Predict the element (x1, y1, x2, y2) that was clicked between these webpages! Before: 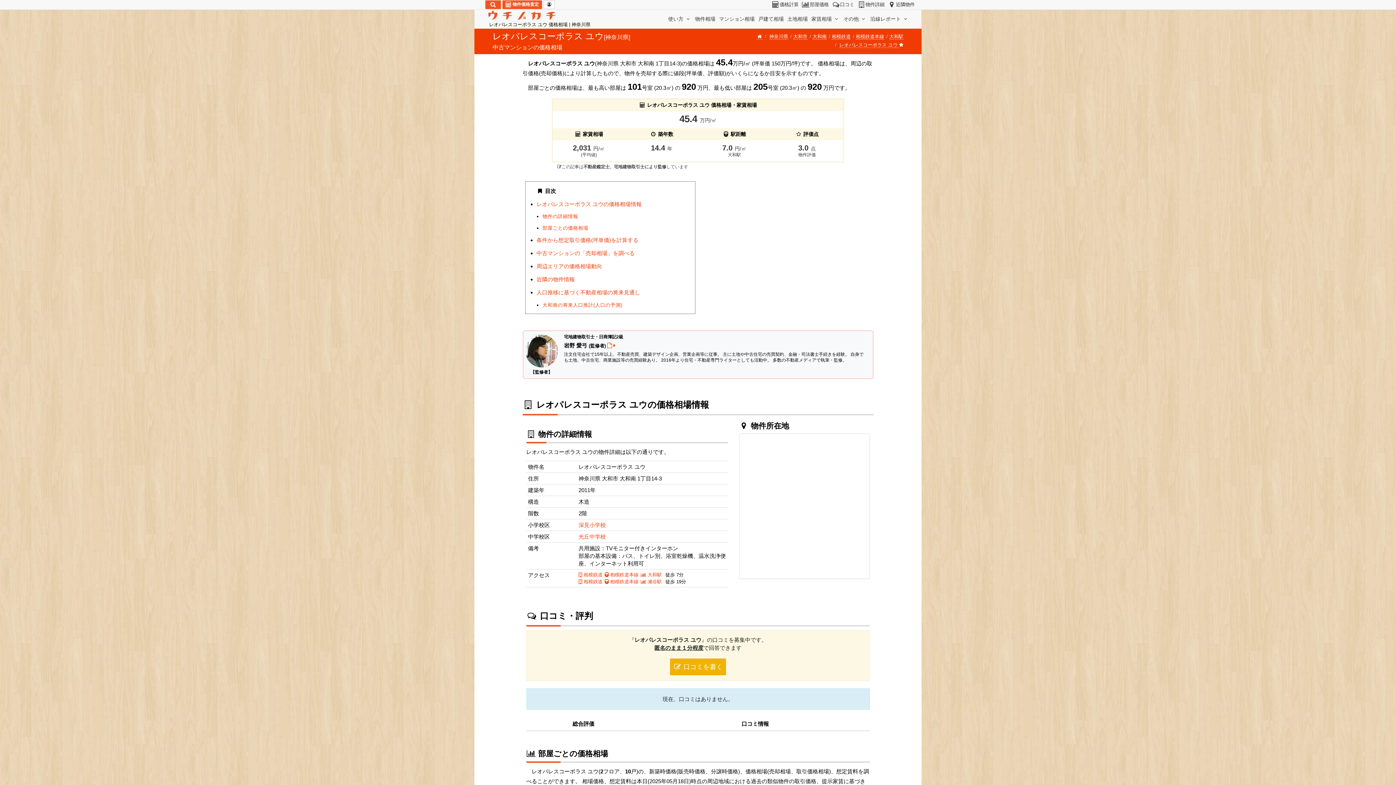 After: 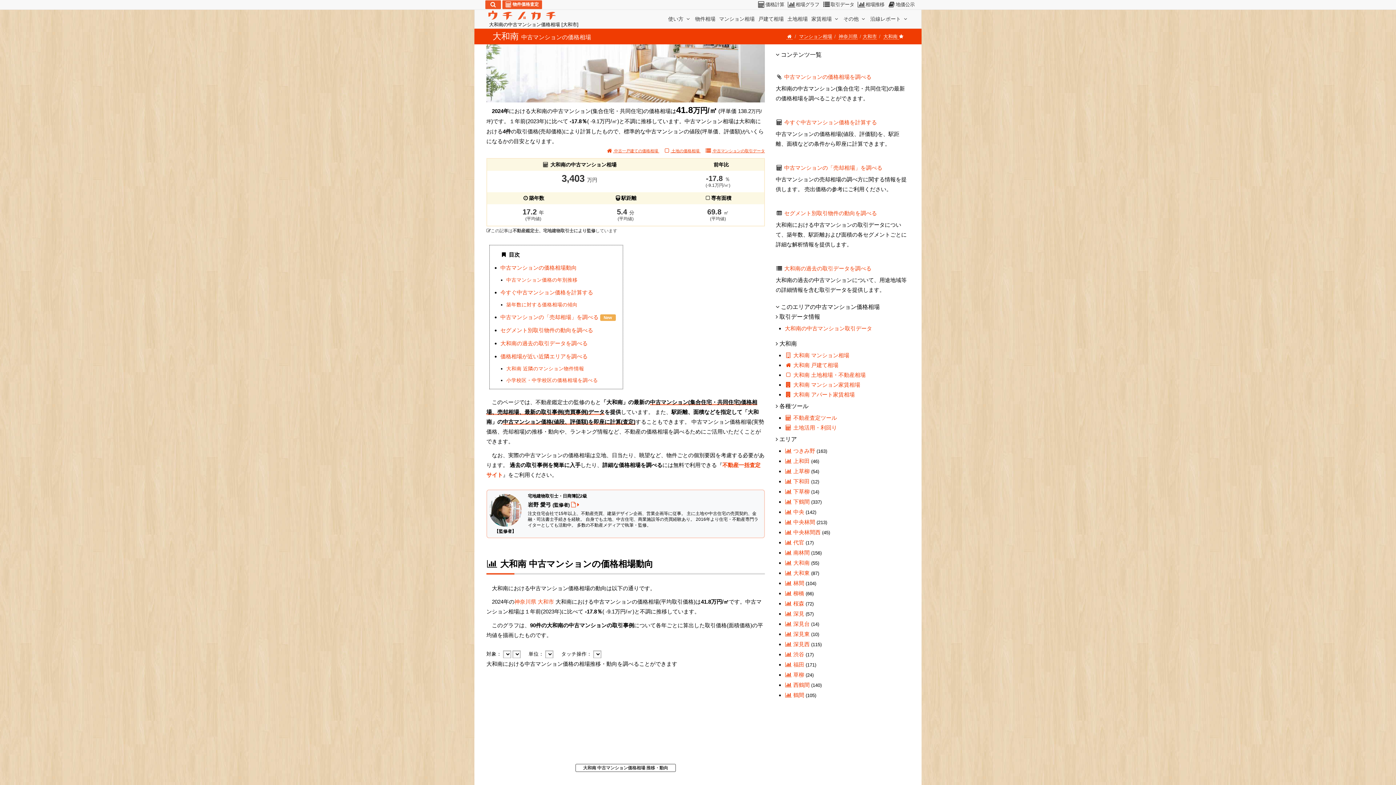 Action: label: 大和南 bbox: (812, 33, 826, 39)